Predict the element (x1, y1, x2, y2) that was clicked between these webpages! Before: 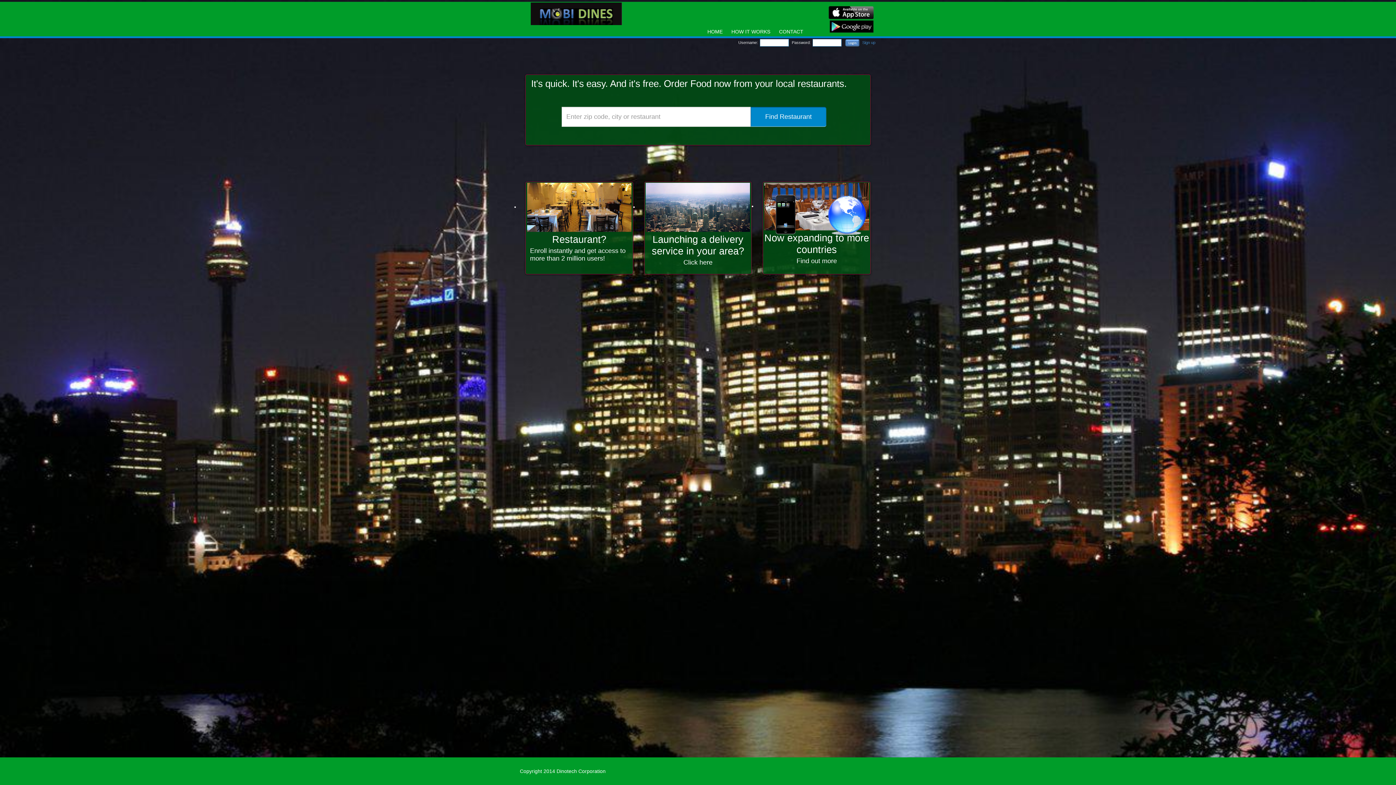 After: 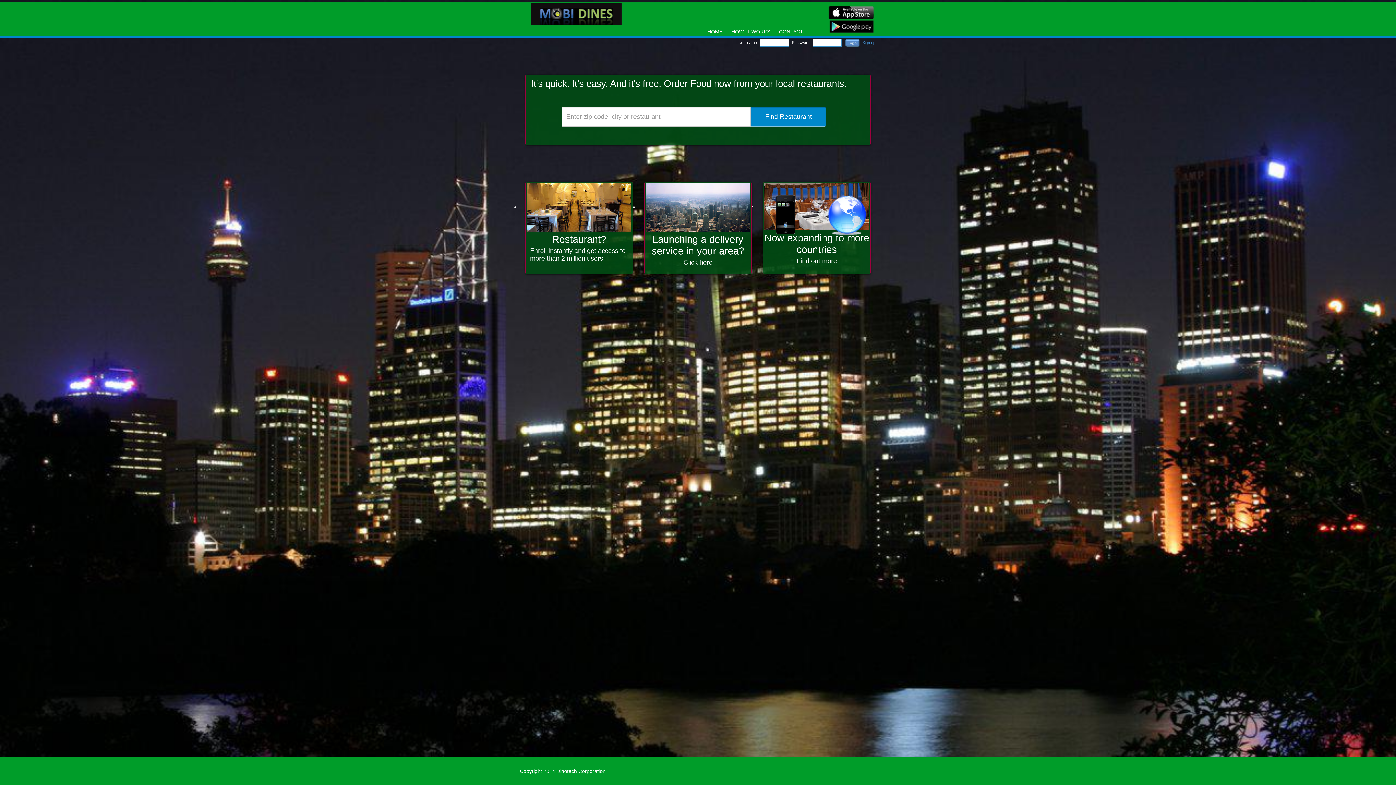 Action: bbox: (827, 4, 874, 19)